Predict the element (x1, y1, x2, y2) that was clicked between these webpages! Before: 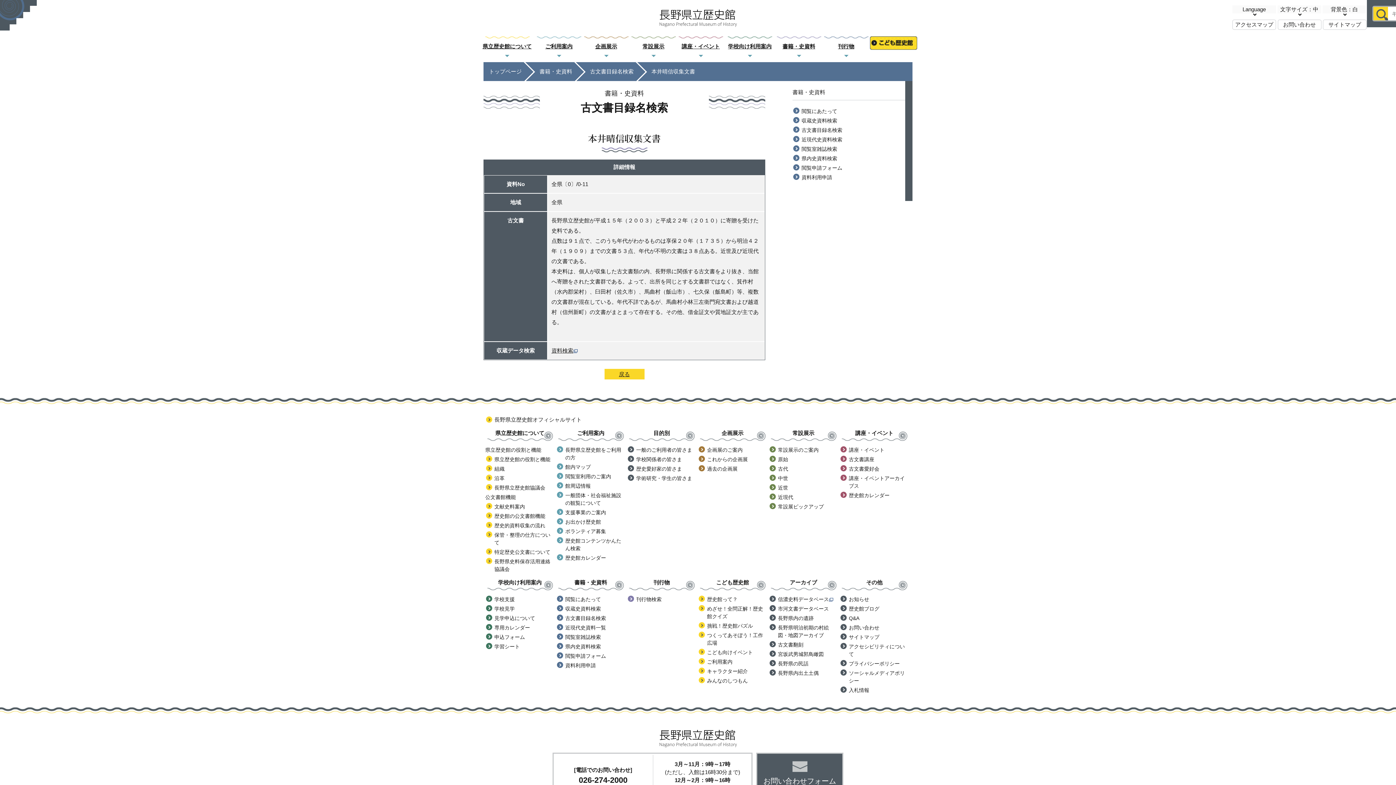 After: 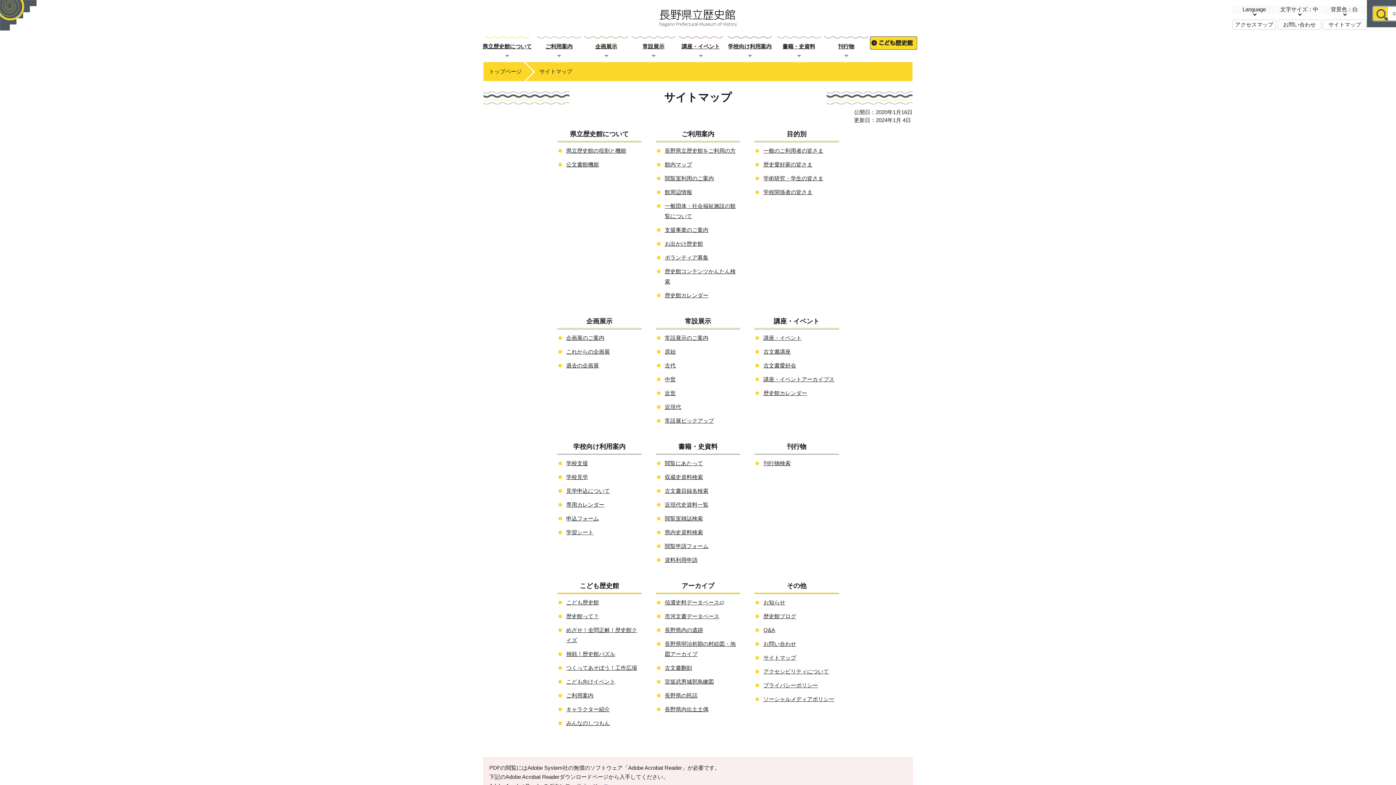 Action: label: サイトマップ bbox: (1323, 19, 1366, 29)